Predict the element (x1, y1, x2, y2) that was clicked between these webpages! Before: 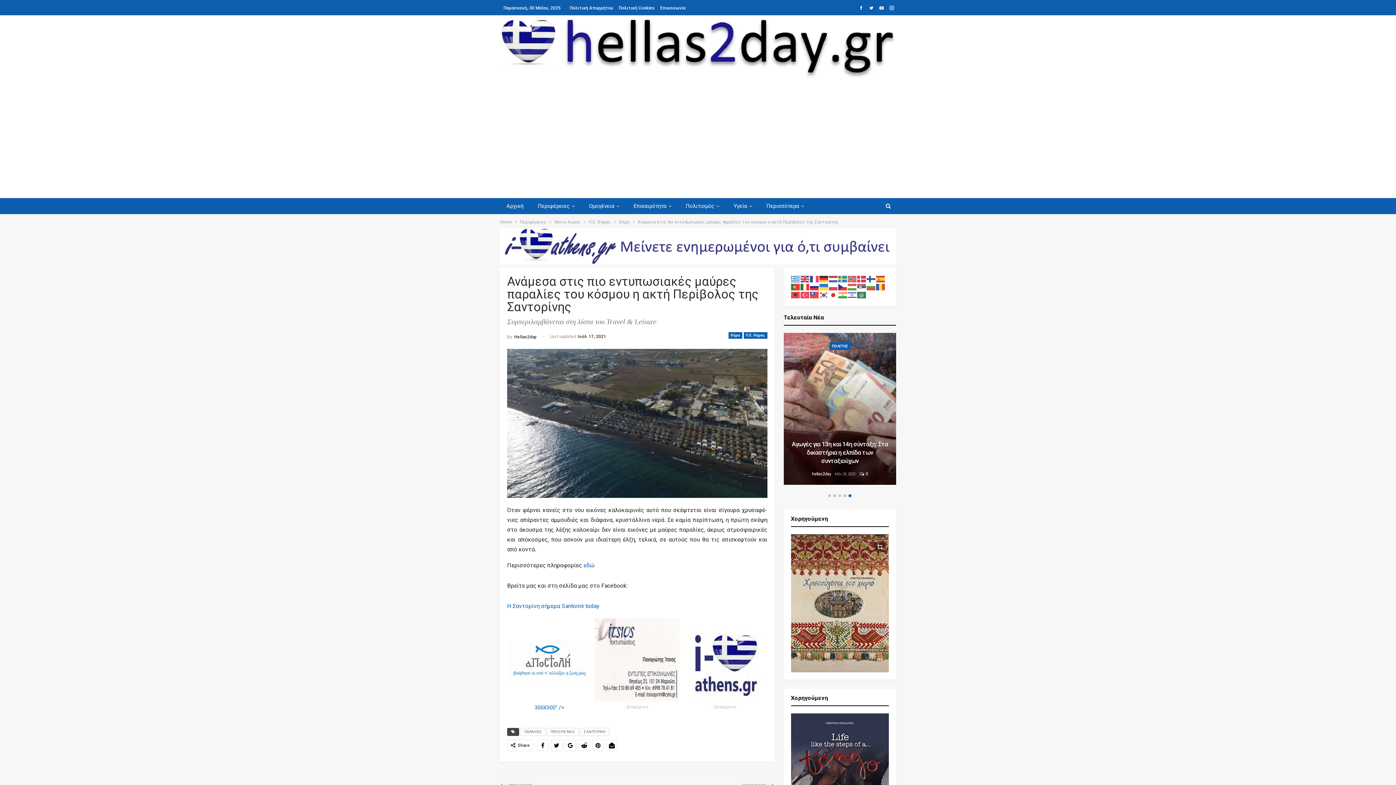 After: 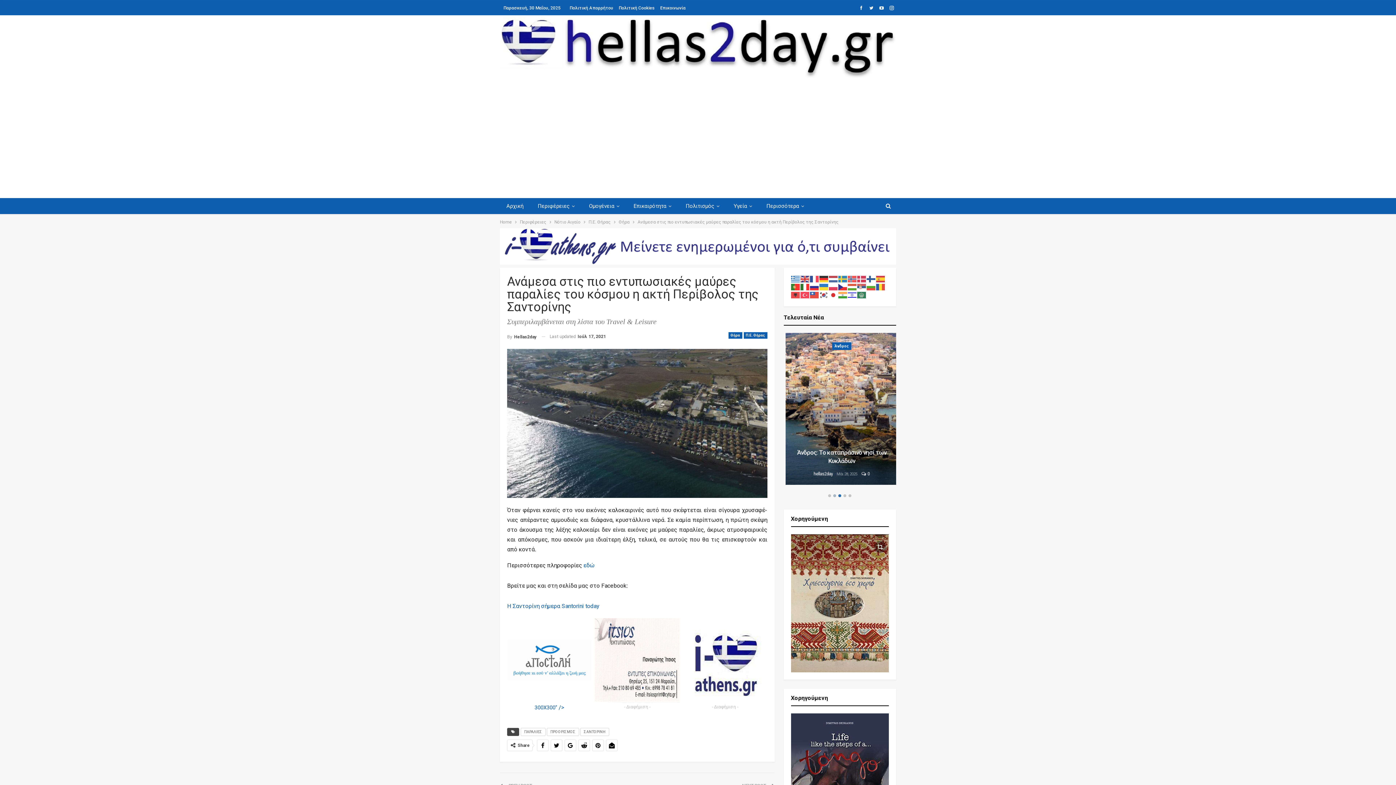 Action: bbox: (592, 740, 603, 751)